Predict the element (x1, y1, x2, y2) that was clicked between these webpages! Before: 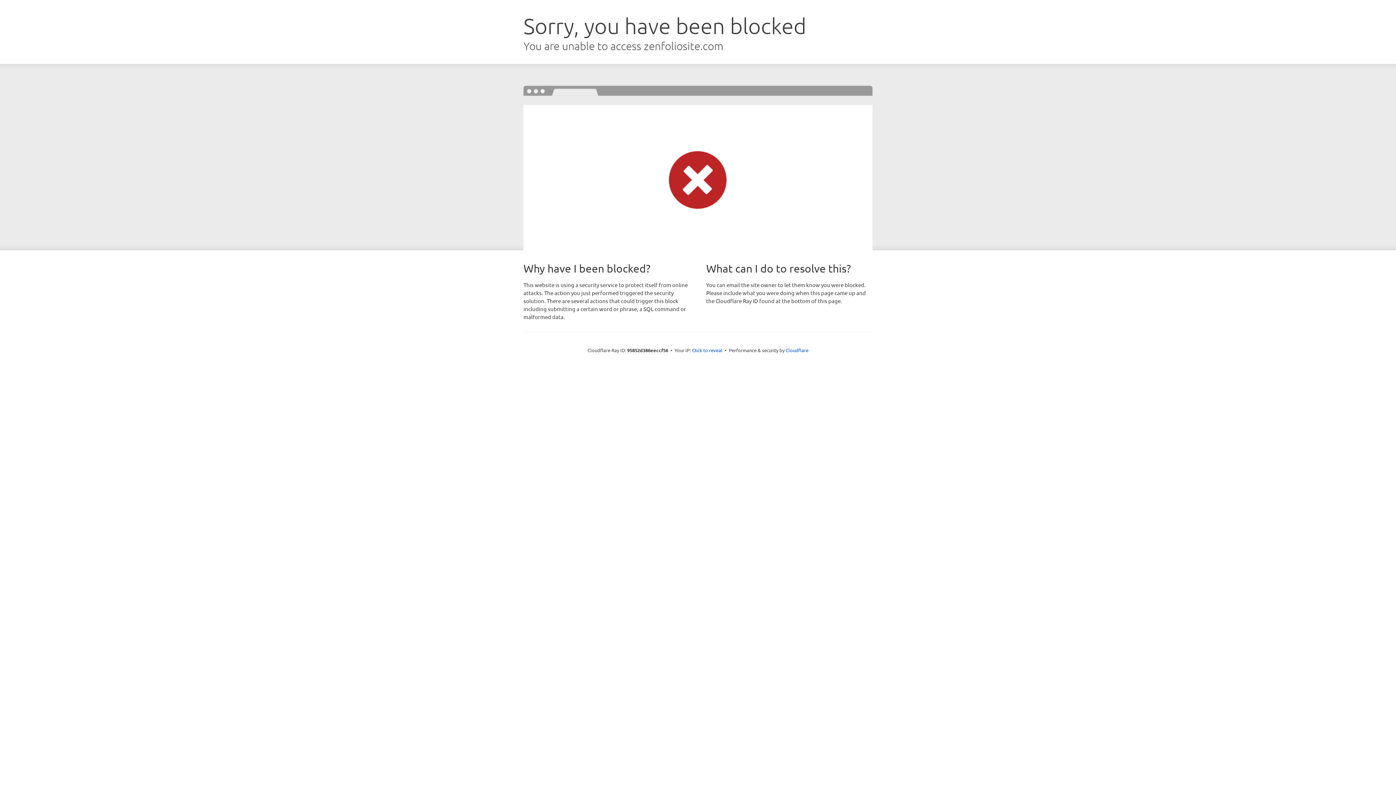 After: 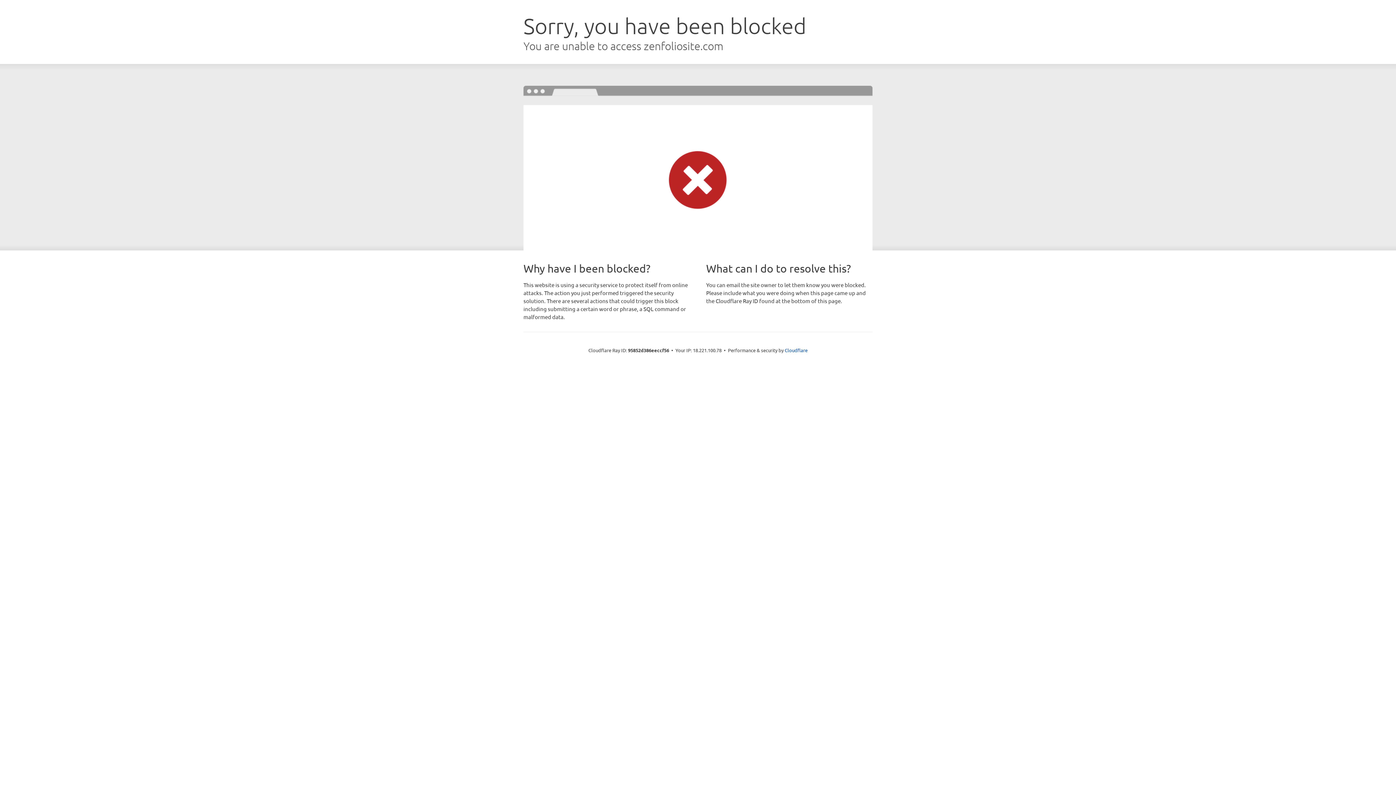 Action: label: Click to reveal bbox: (692, 346, 722, 353)